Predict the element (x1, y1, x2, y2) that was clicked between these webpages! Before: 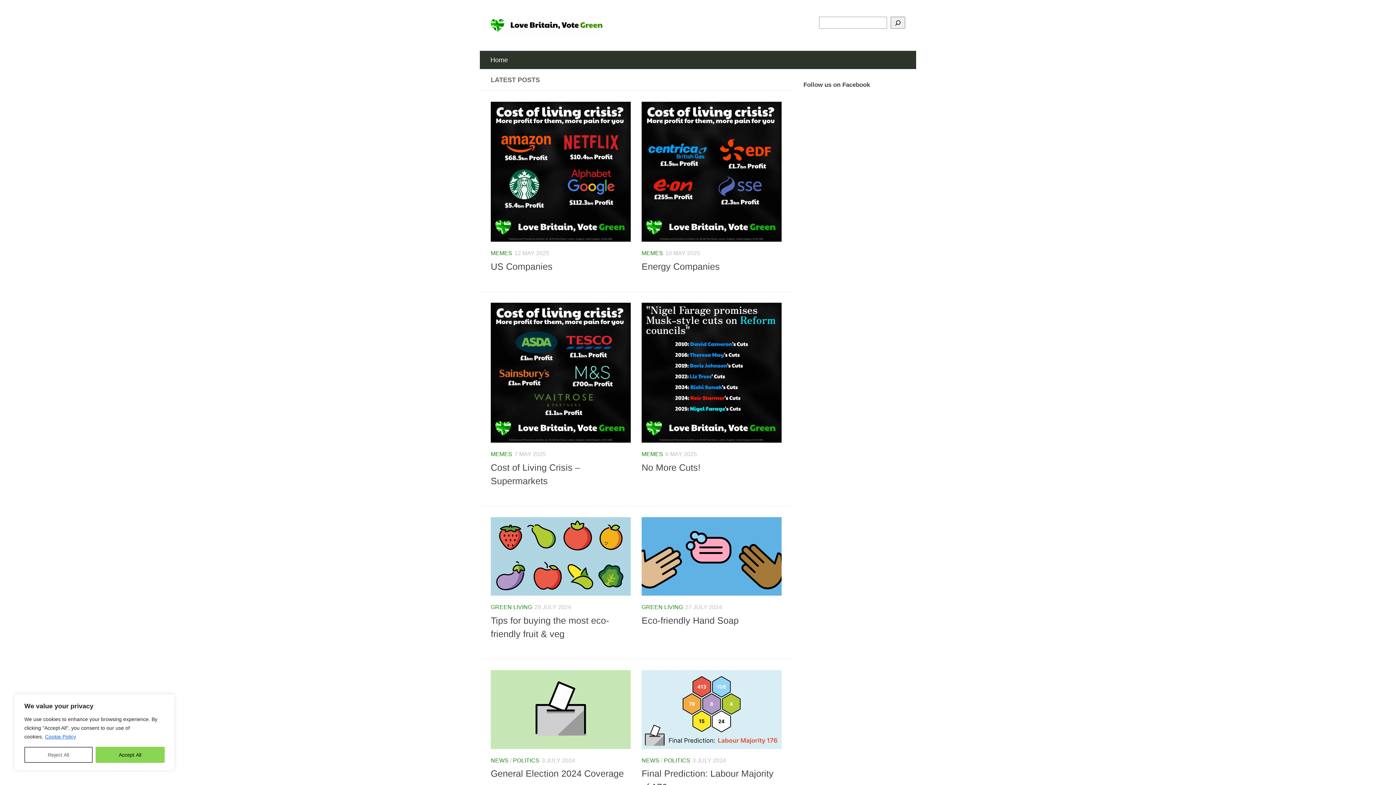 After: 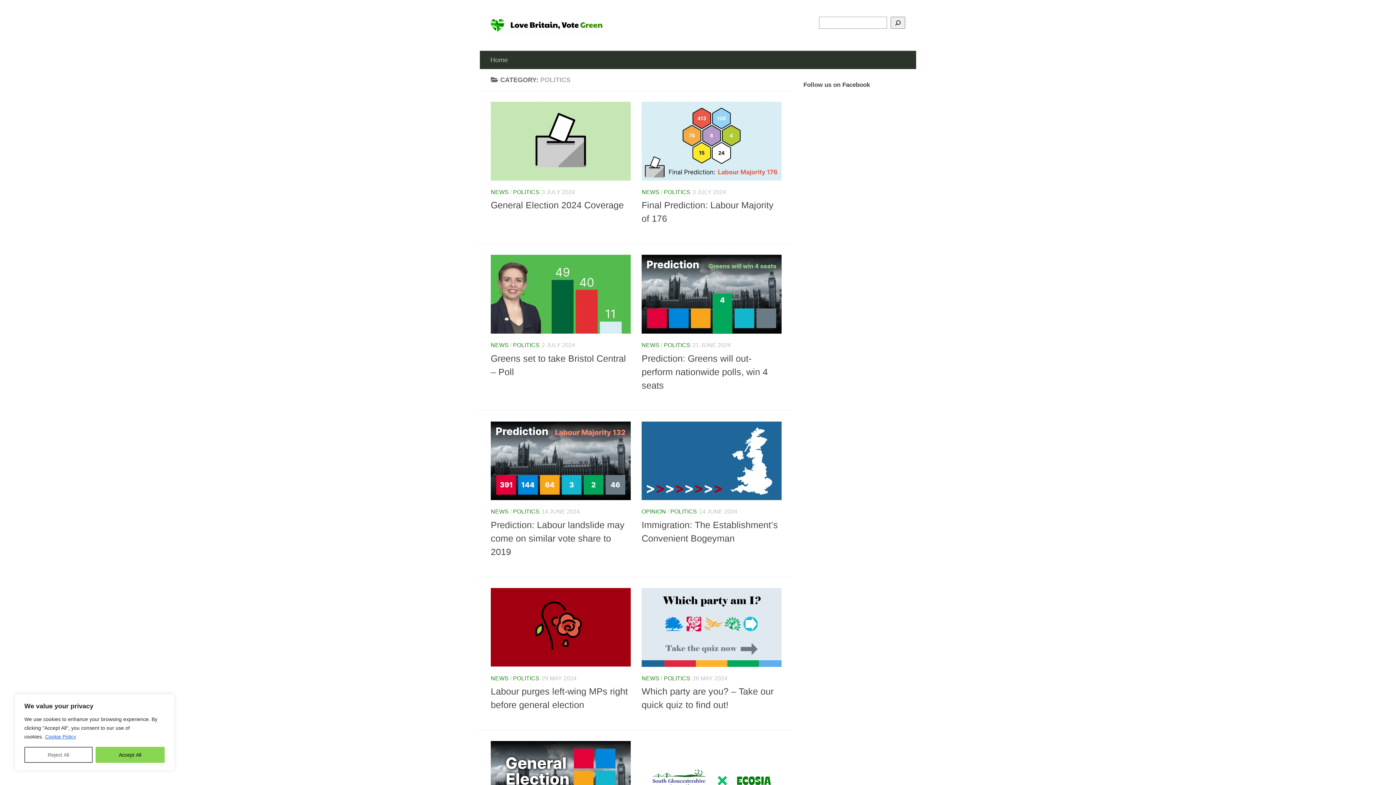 Action: label: POLITICS bbox: (664, 757, 690, 763)